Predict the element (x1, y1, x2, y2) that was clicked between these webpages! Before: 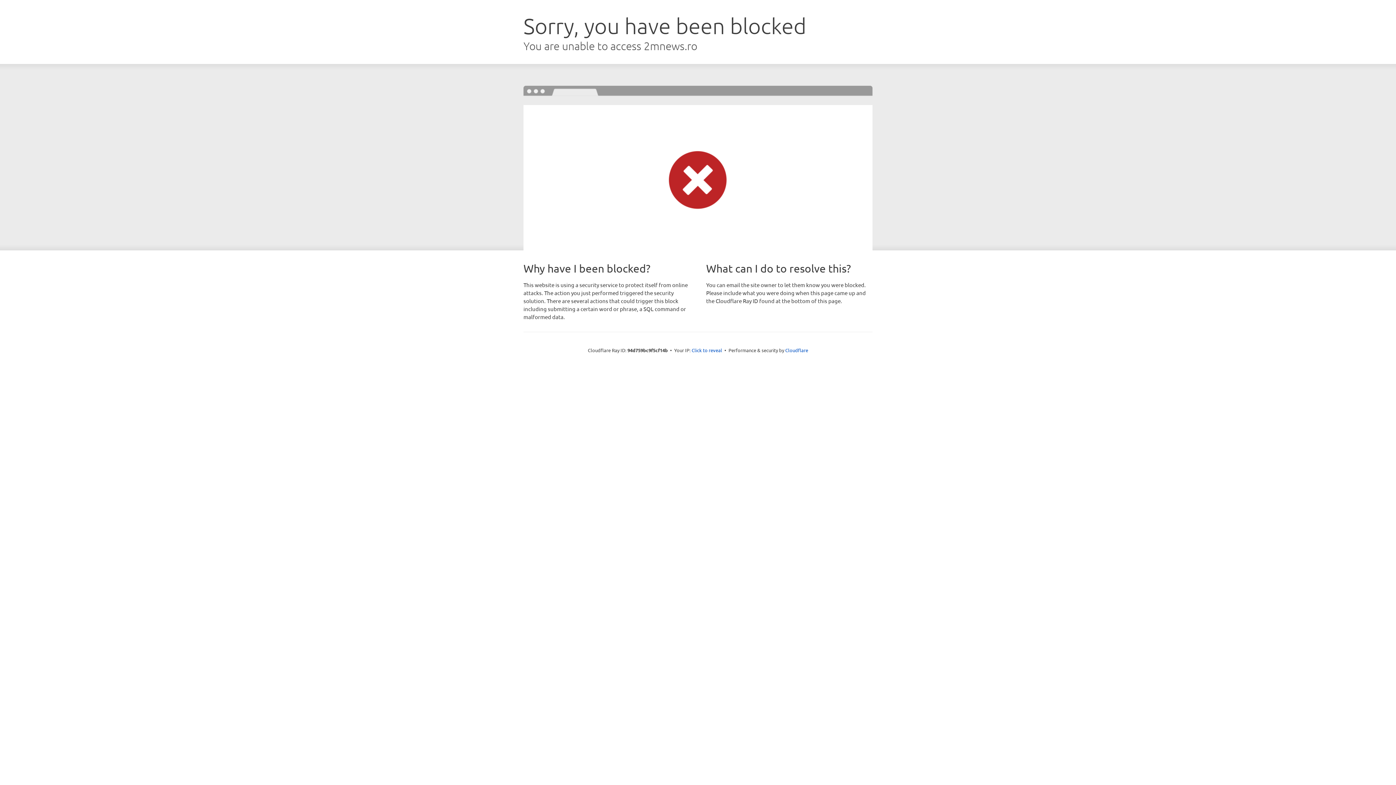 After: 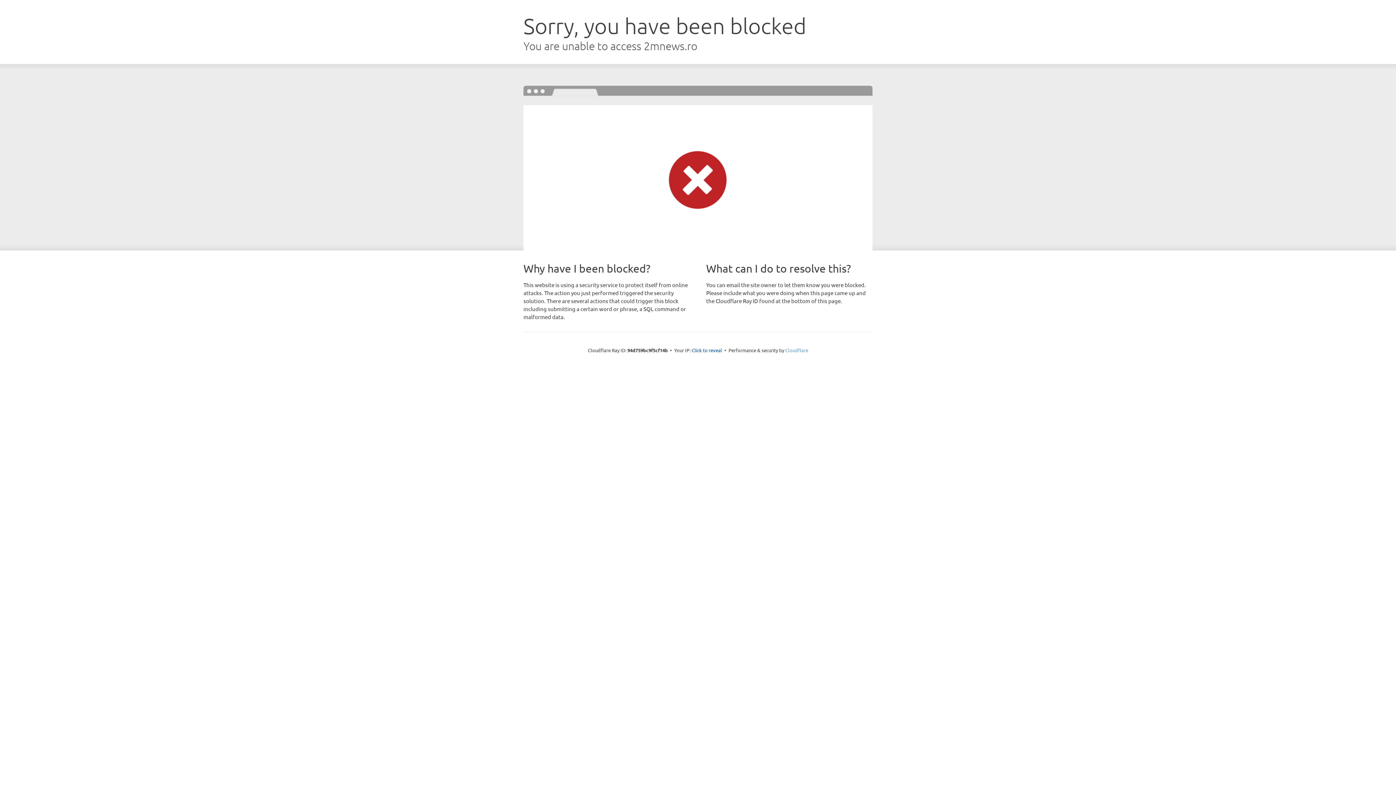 Action: label: Cloudflare bbox: (785, 347, 808, 353)